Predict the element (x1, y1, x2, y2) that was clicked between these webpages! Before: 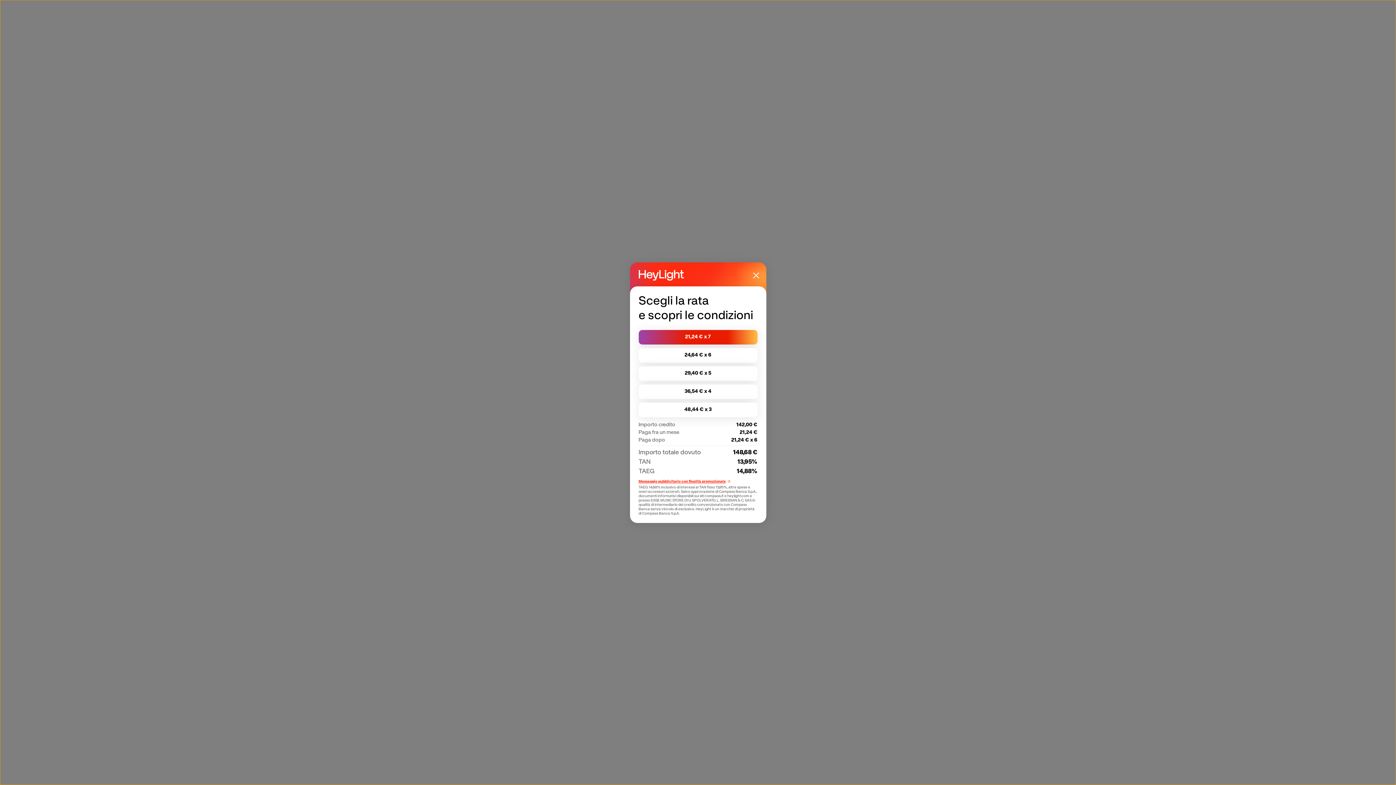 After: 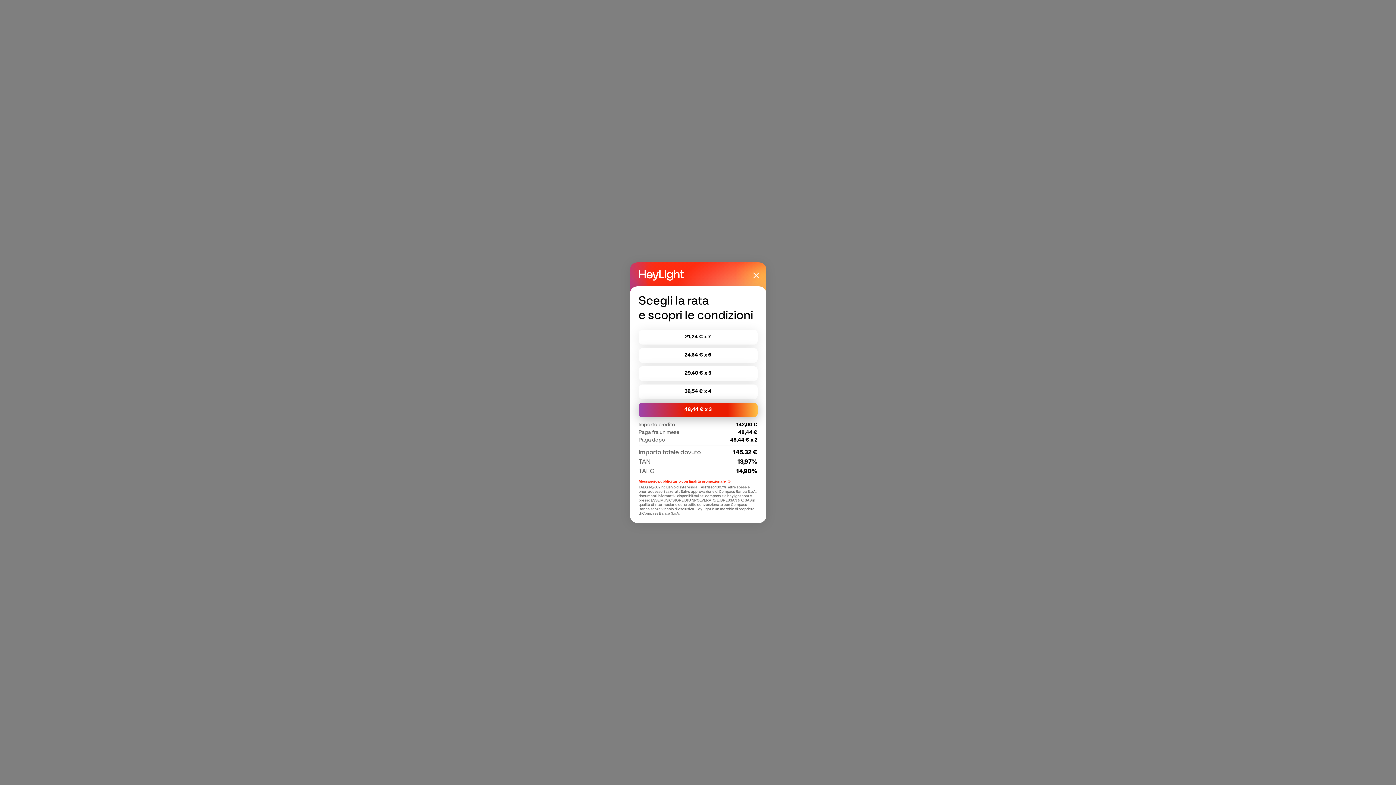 Action: label: 48,44 € x 3 bbox: (638, 402, 757, 417)